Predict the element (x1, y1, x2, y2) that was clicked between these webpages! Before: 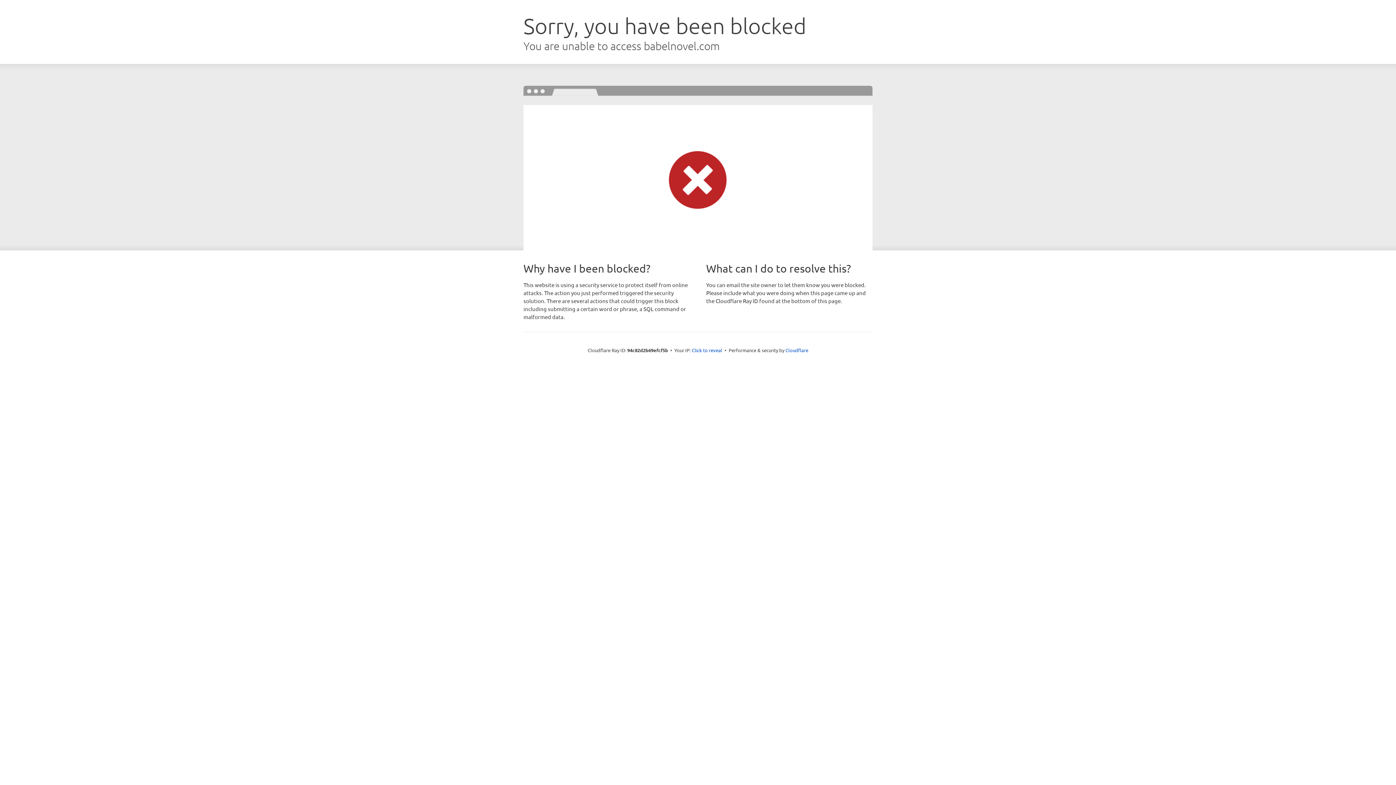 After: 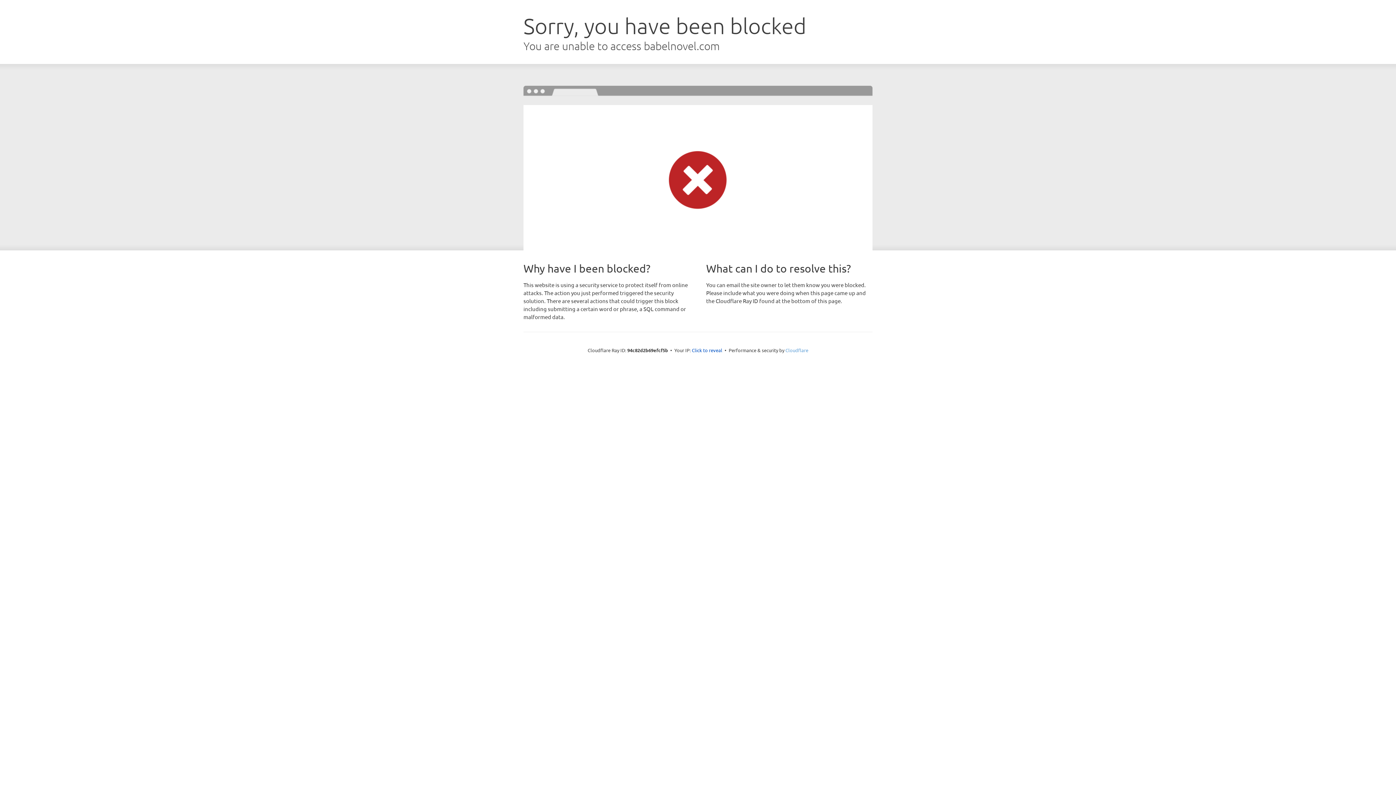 Action: label: Cloudflare bbox: (785, 347, 808, 353)